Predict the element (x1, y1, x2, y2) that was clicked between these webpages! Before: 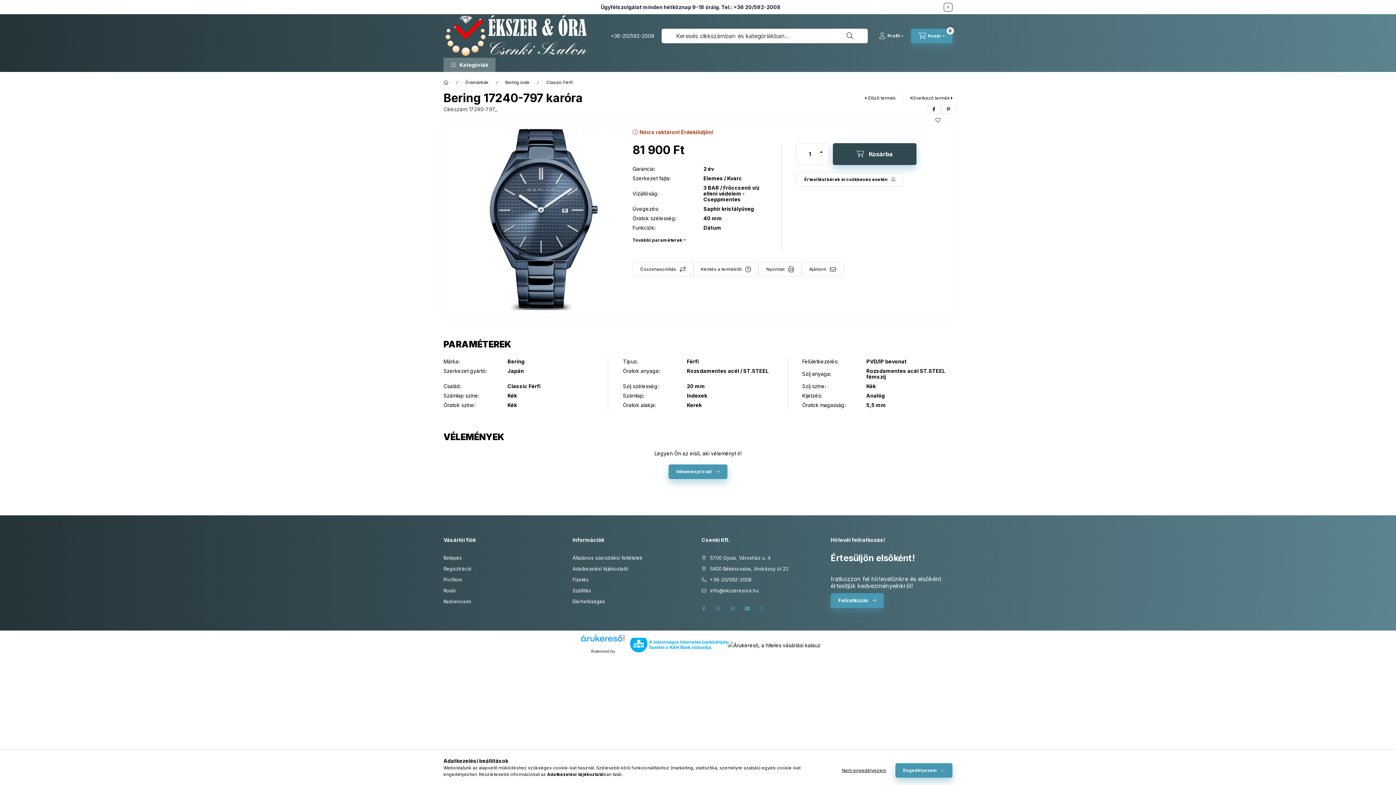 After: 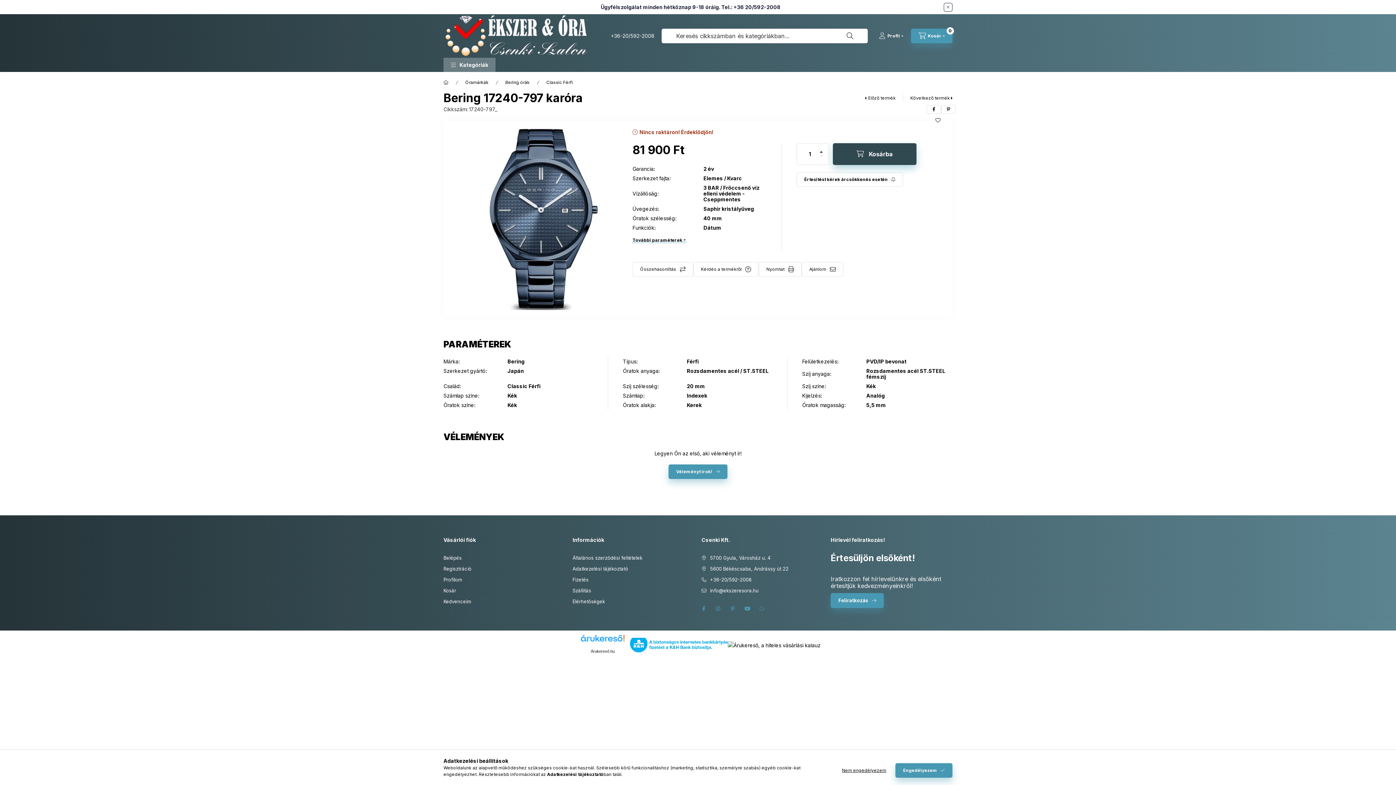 Action: bbox: (632, 237, 686, 243) label: További paraméterek